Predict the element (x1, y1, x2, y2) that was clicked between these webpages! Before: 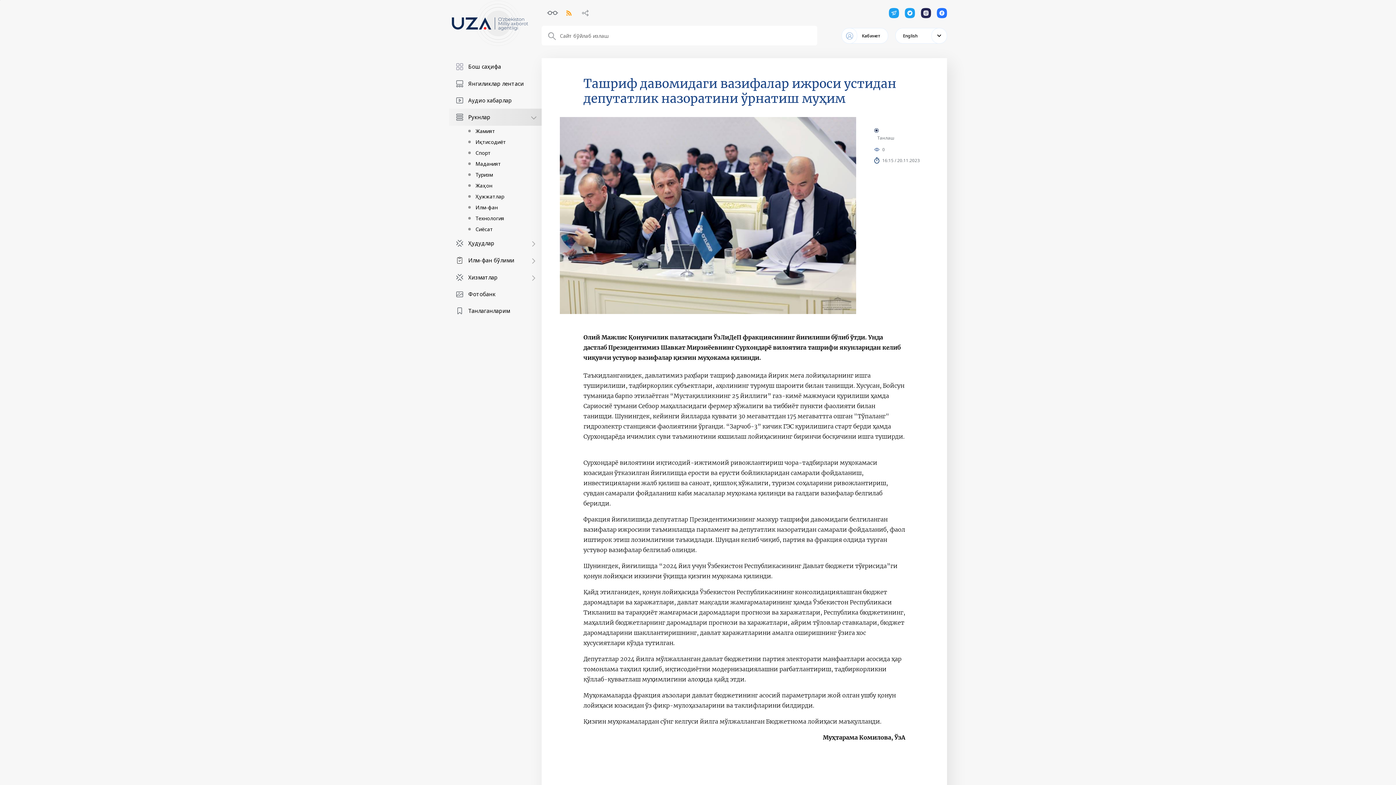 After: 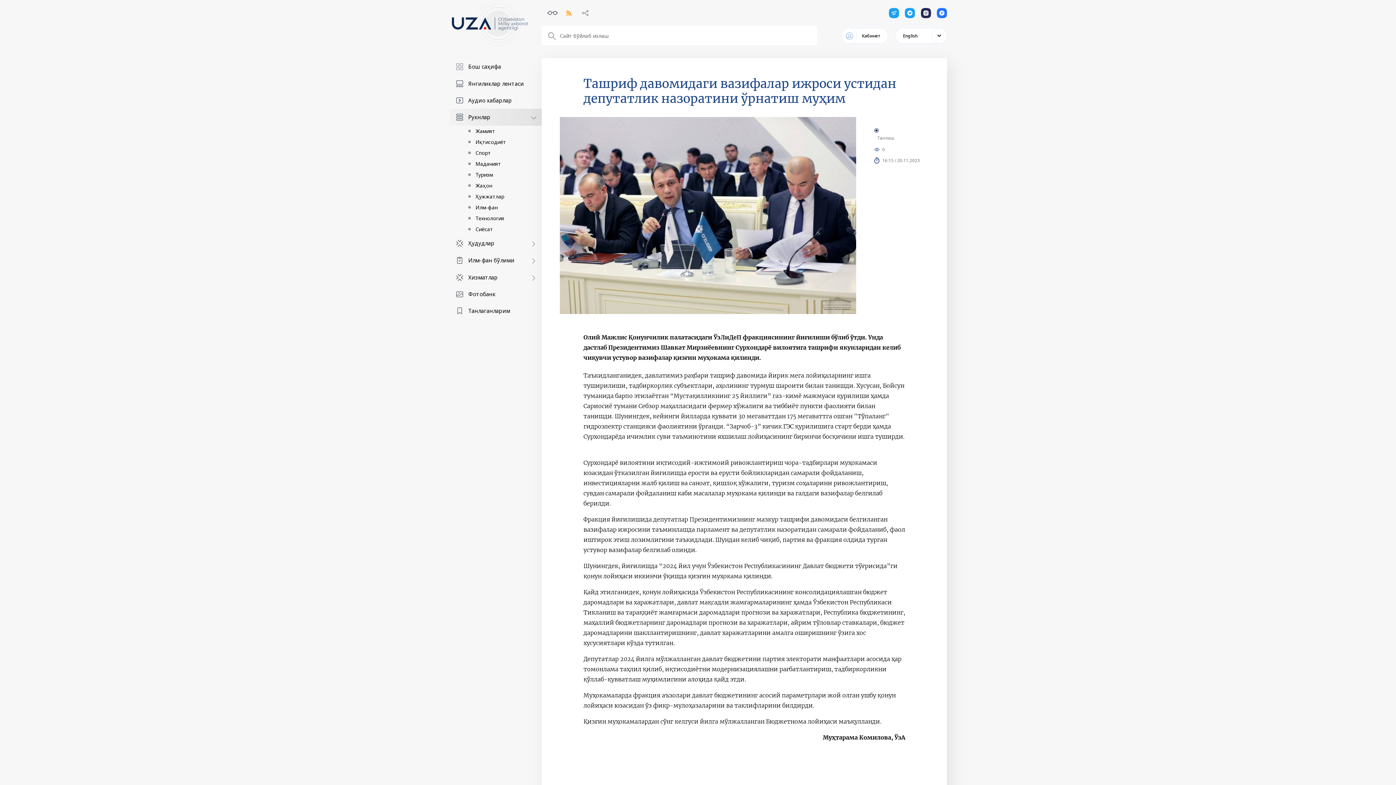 Action: bbox: (488, 709, 522, 721) label: Tech